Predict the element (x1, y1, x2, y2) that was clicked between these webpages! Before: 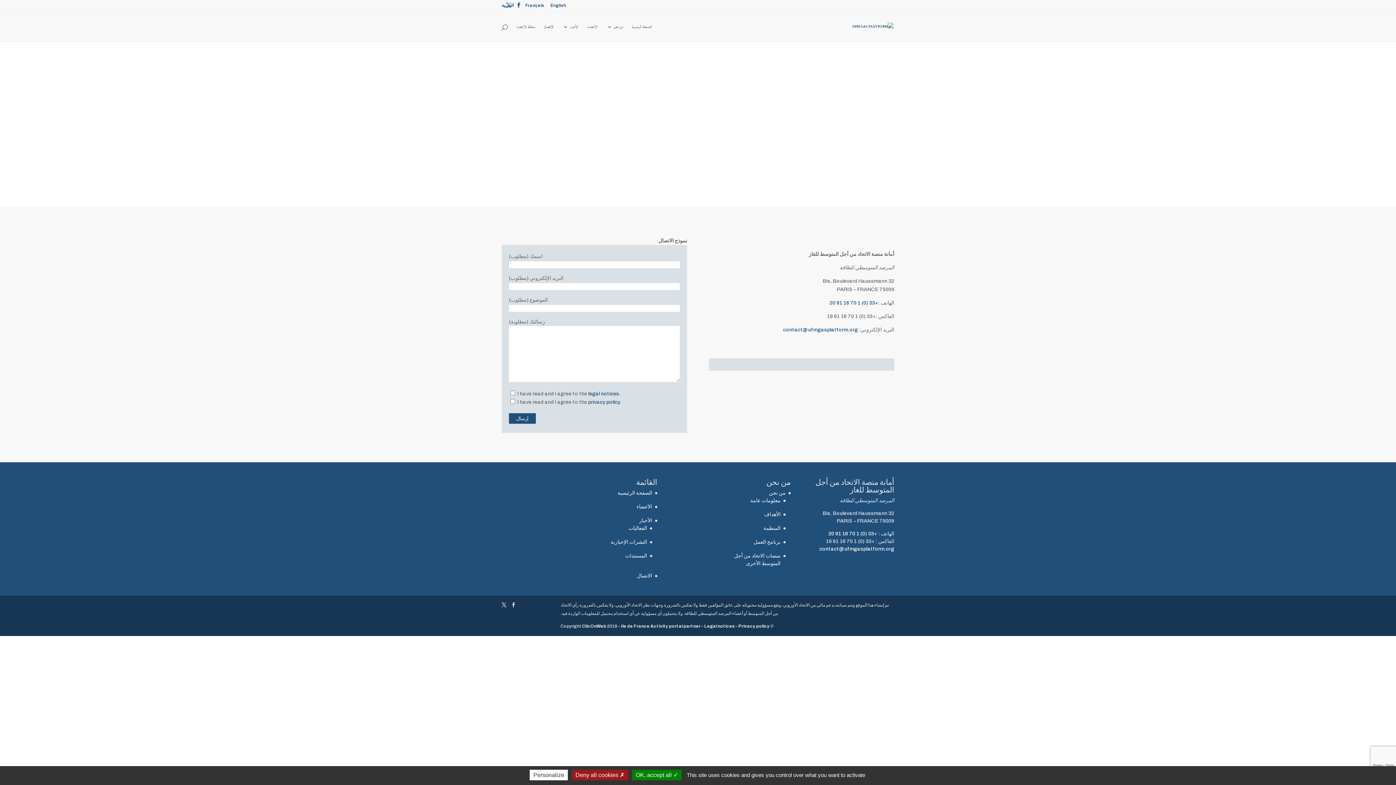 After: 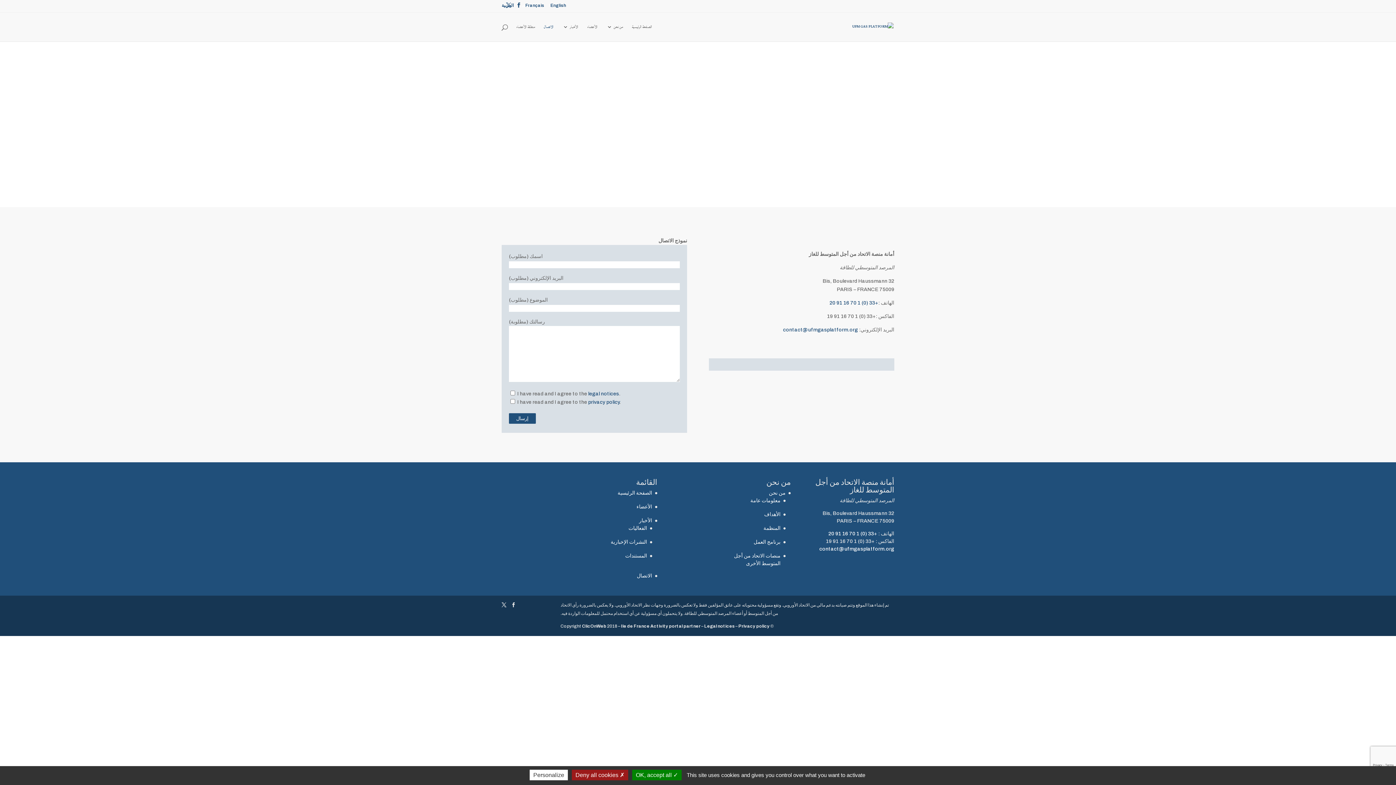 Action: label: +33 (0) 1 70 16 91 20 bbox: (829, 300, 878, 305)